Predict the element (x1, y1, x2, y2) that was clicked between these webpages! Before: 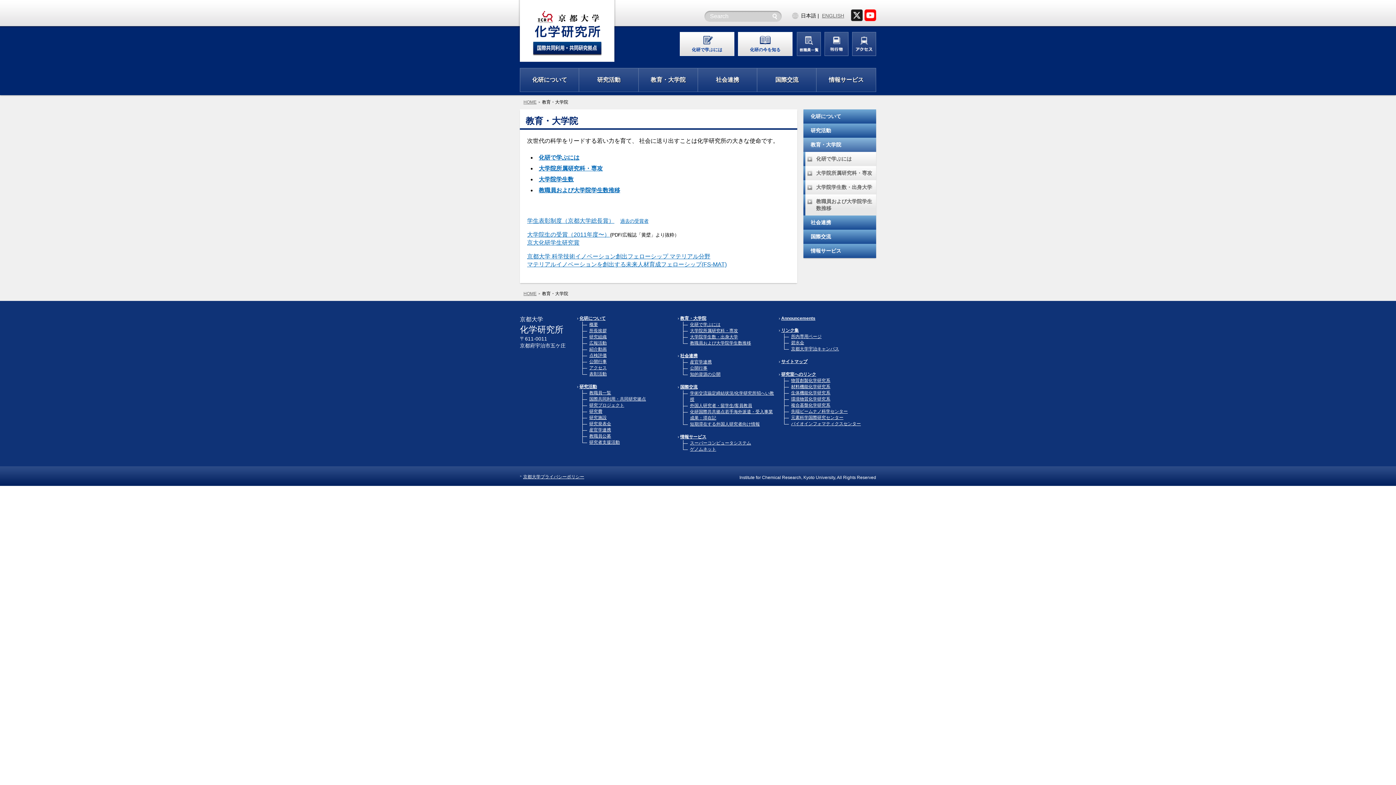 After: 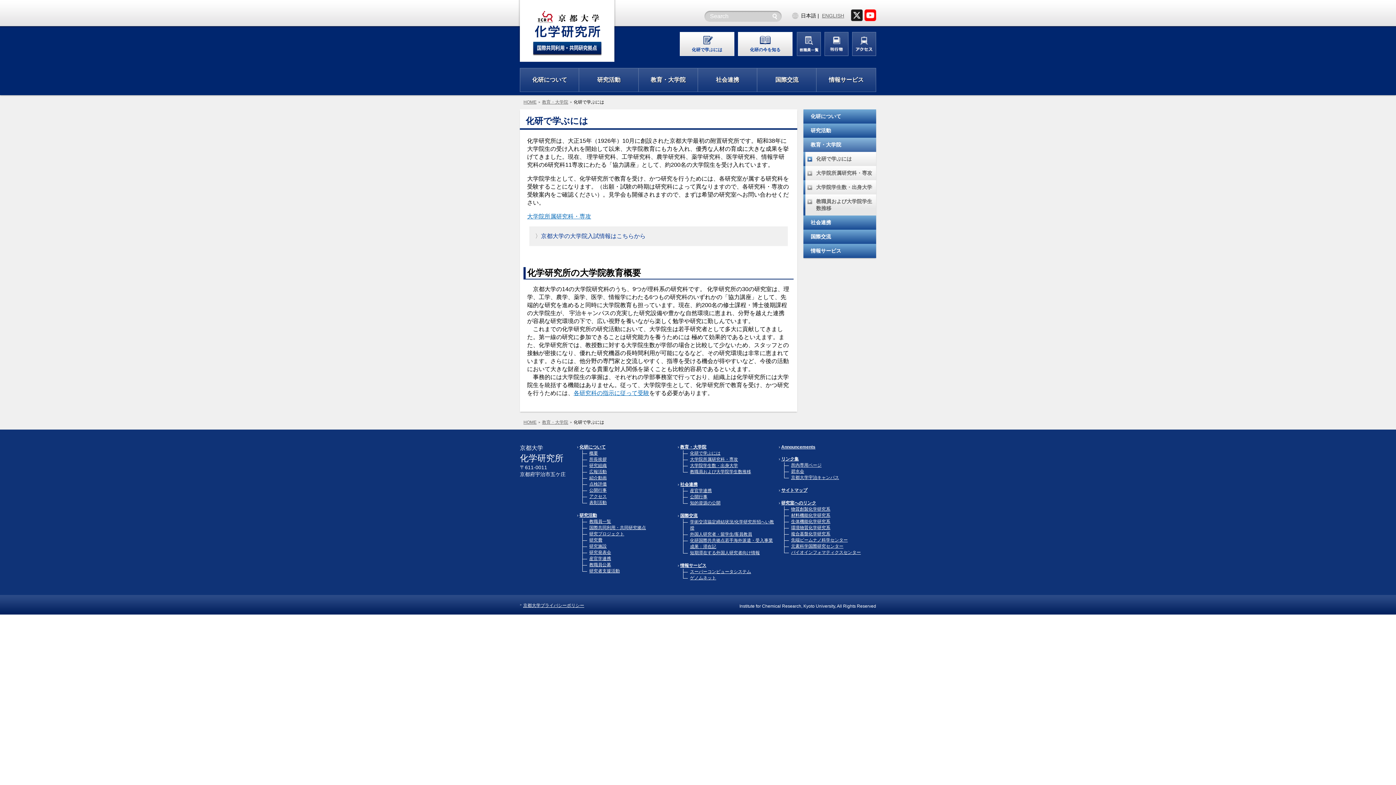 Action: bbox: (538, 154, 579, 160) label: 化研で学ぶには